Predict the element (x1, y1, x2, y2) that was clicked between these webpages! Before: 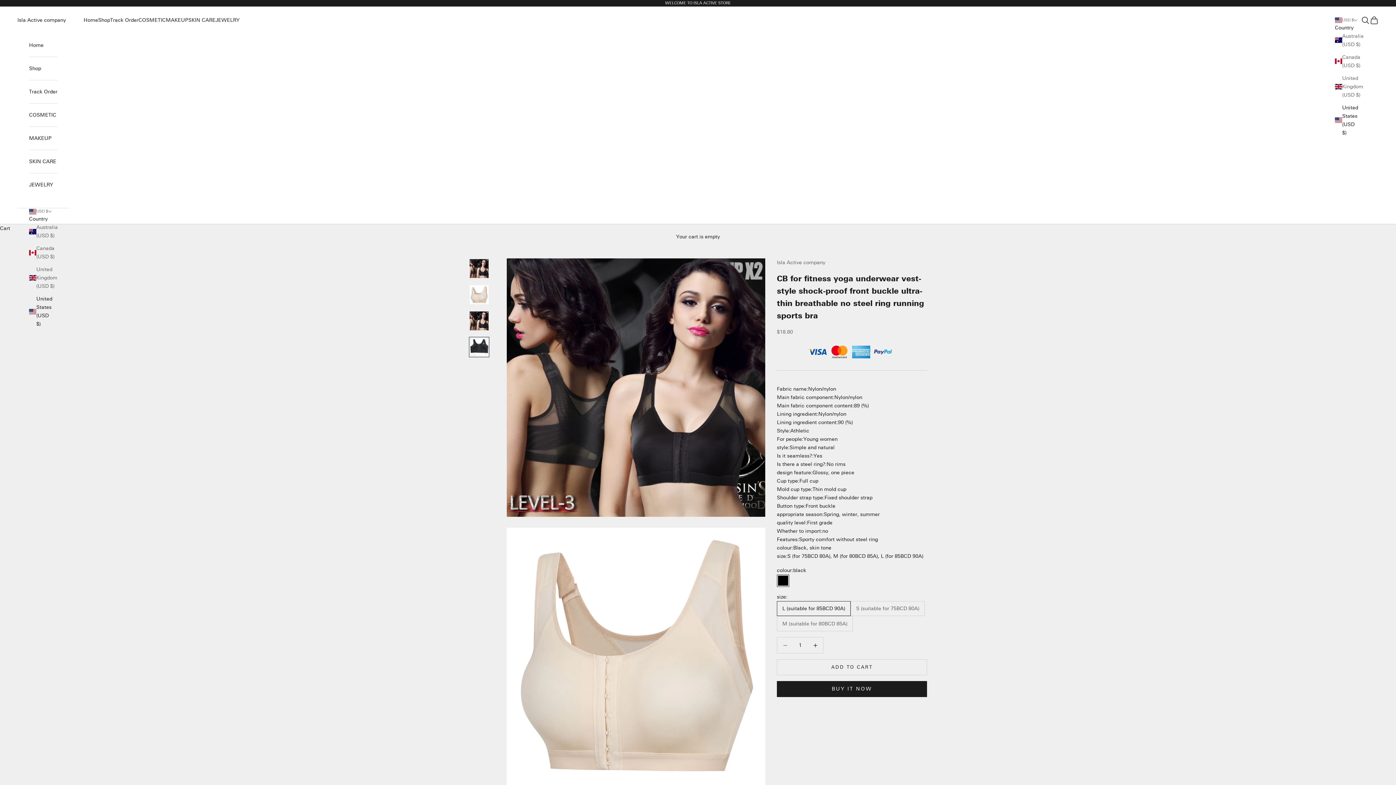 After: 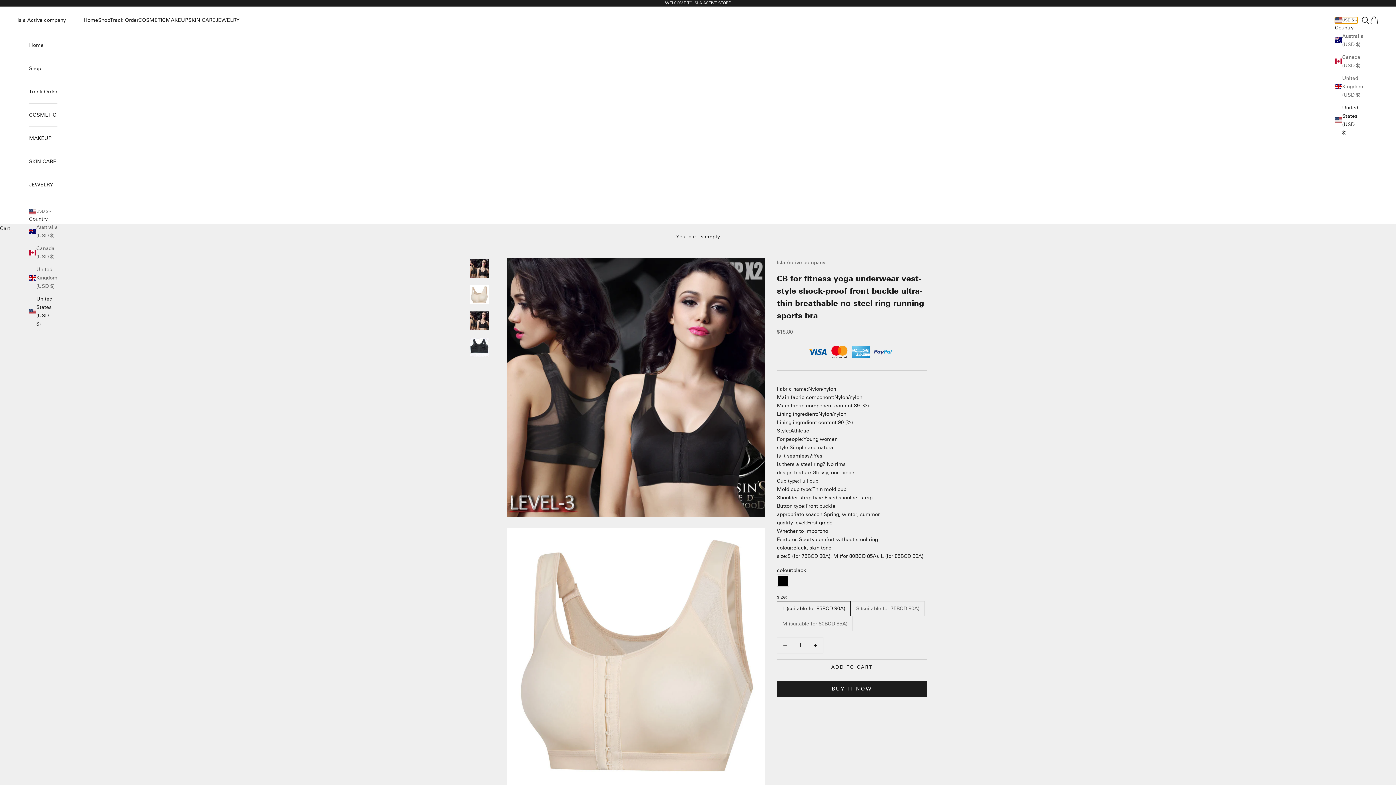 Action: bbox: (1335, 16, 1357, 23) label: USD $